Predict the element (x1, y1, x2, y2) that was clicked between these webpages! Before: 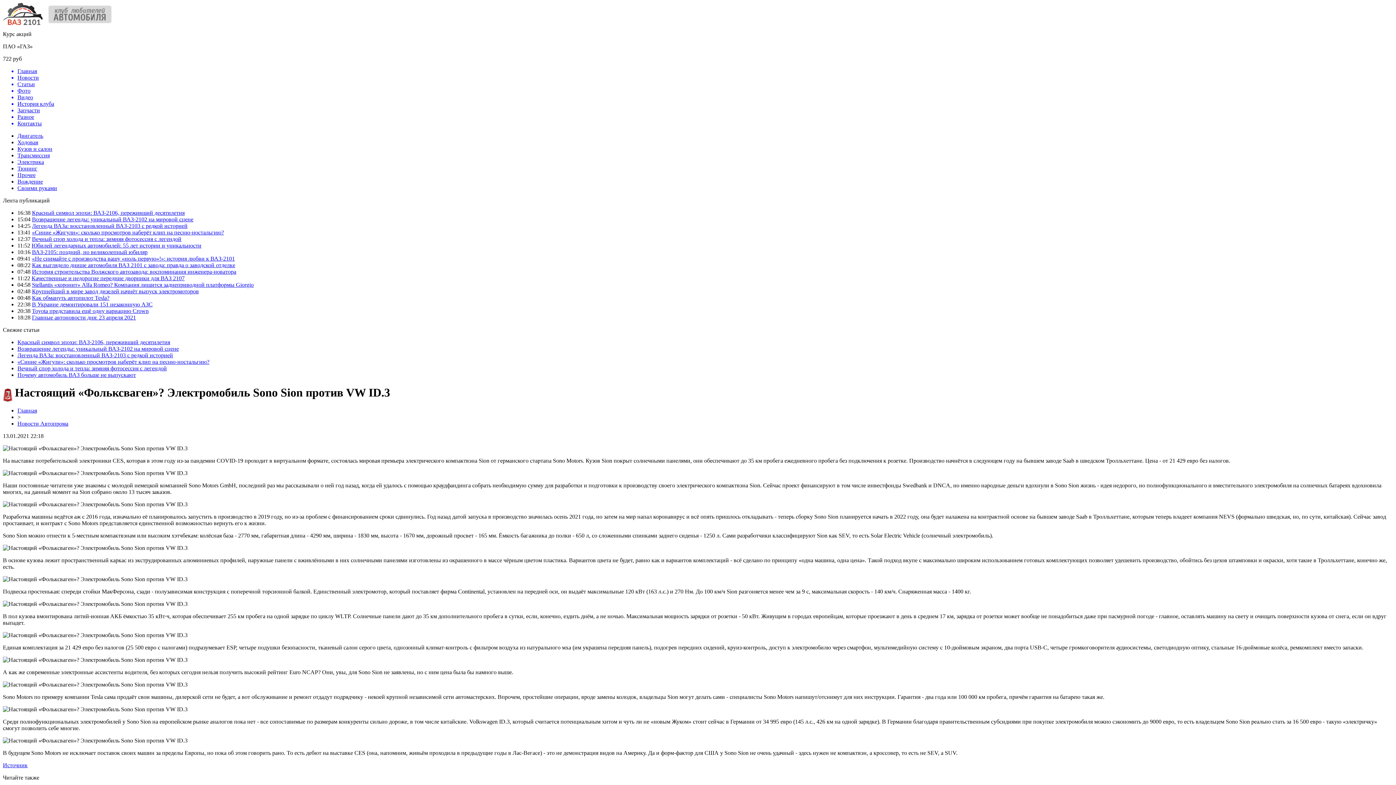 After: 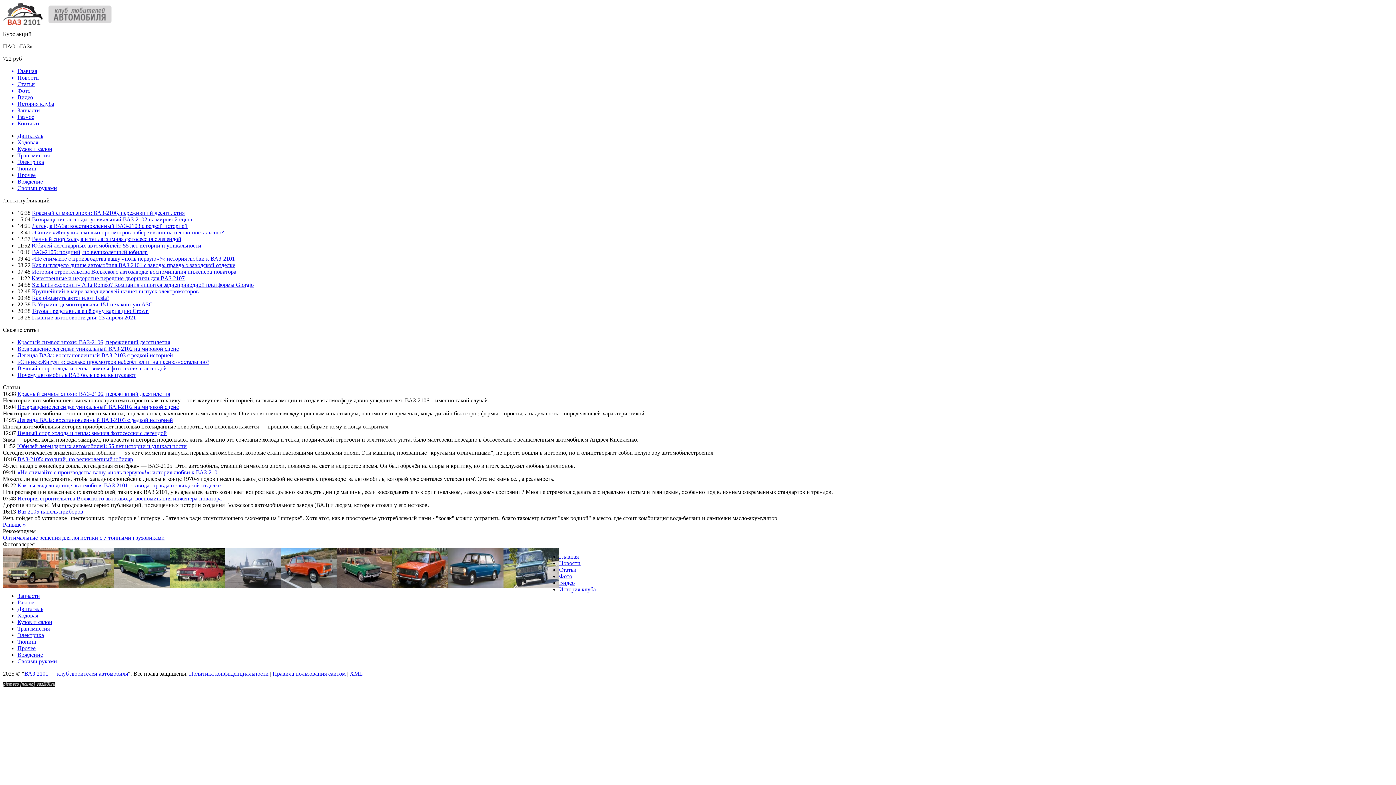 Action: label: Статьи bbox: (17, 81, 1393, 87)